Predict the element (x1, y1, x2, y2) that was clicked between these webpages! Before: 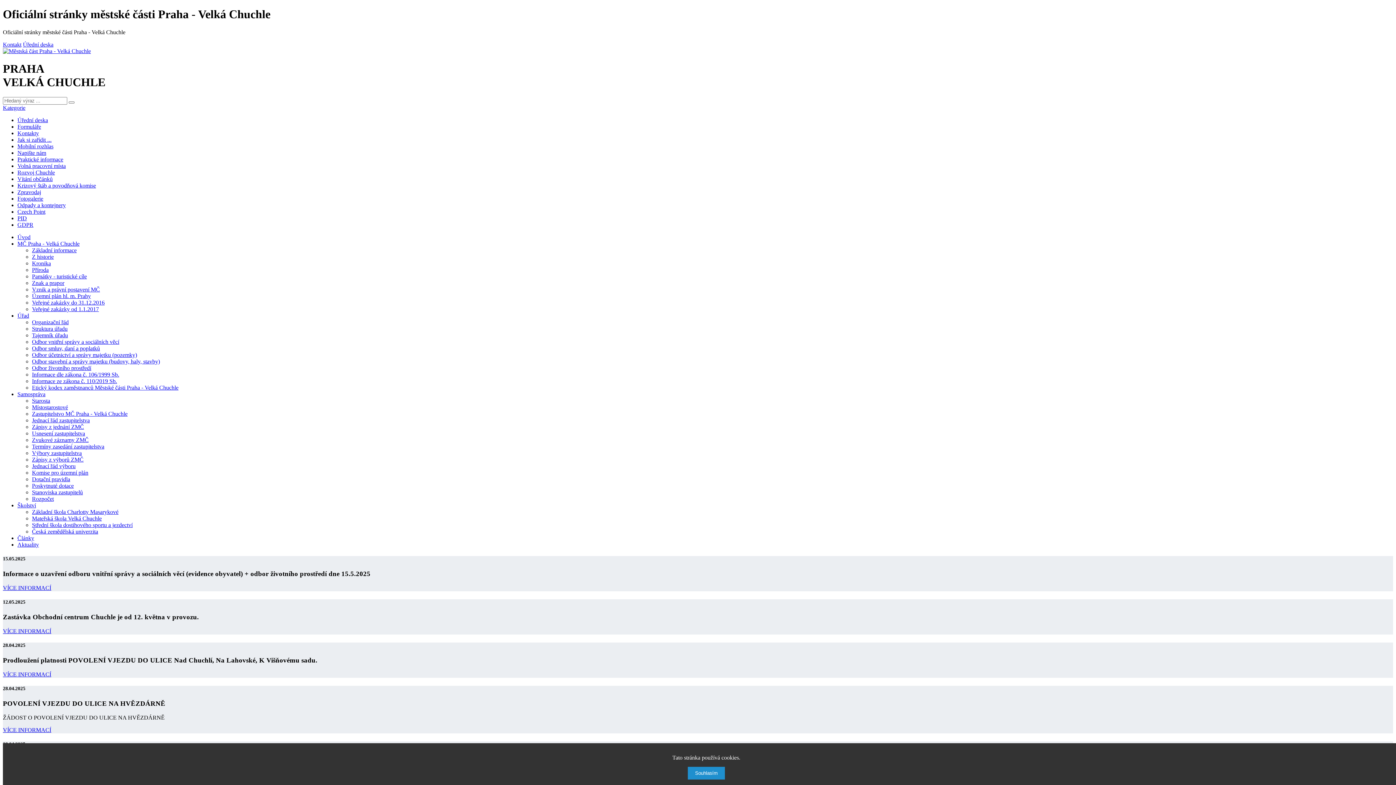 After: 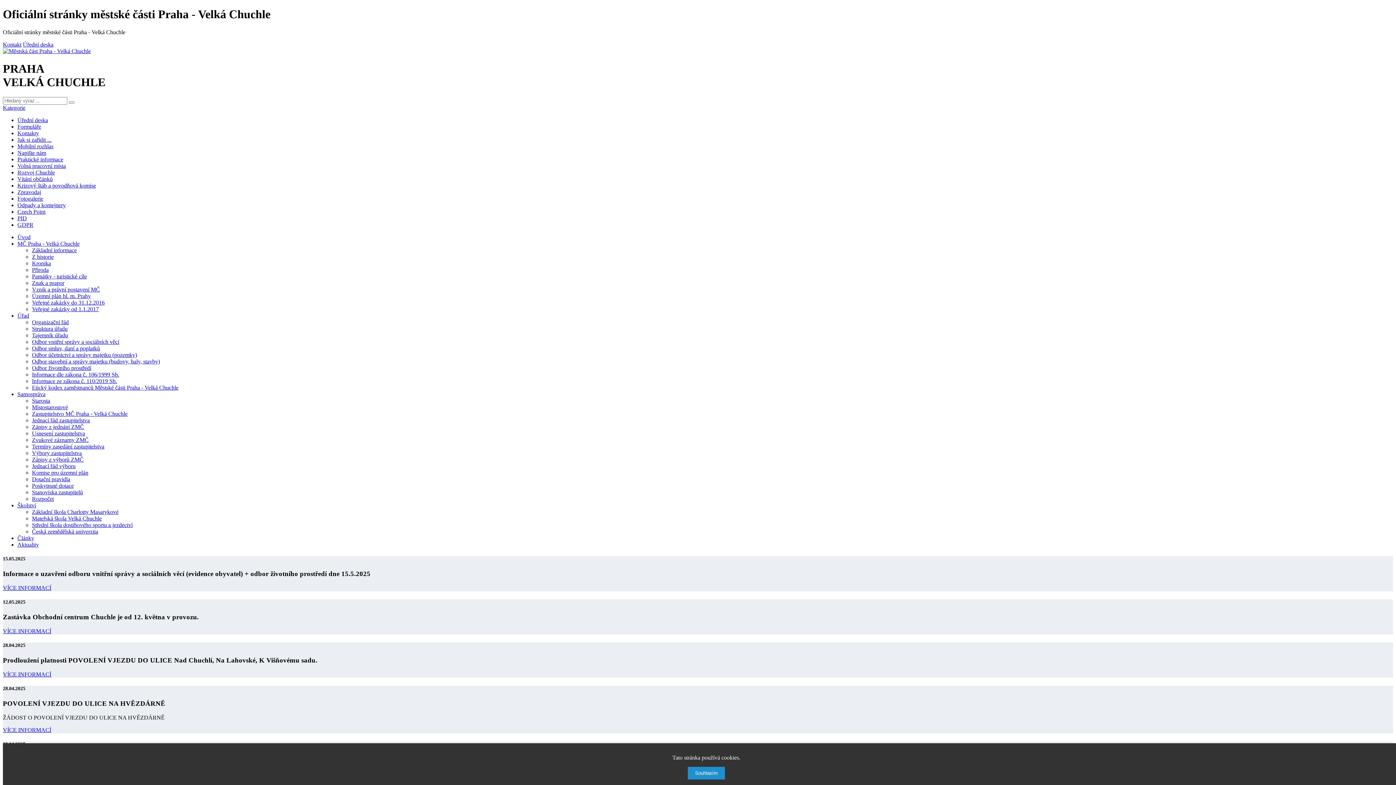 Action: bbox: (2, 47, 90, 54)